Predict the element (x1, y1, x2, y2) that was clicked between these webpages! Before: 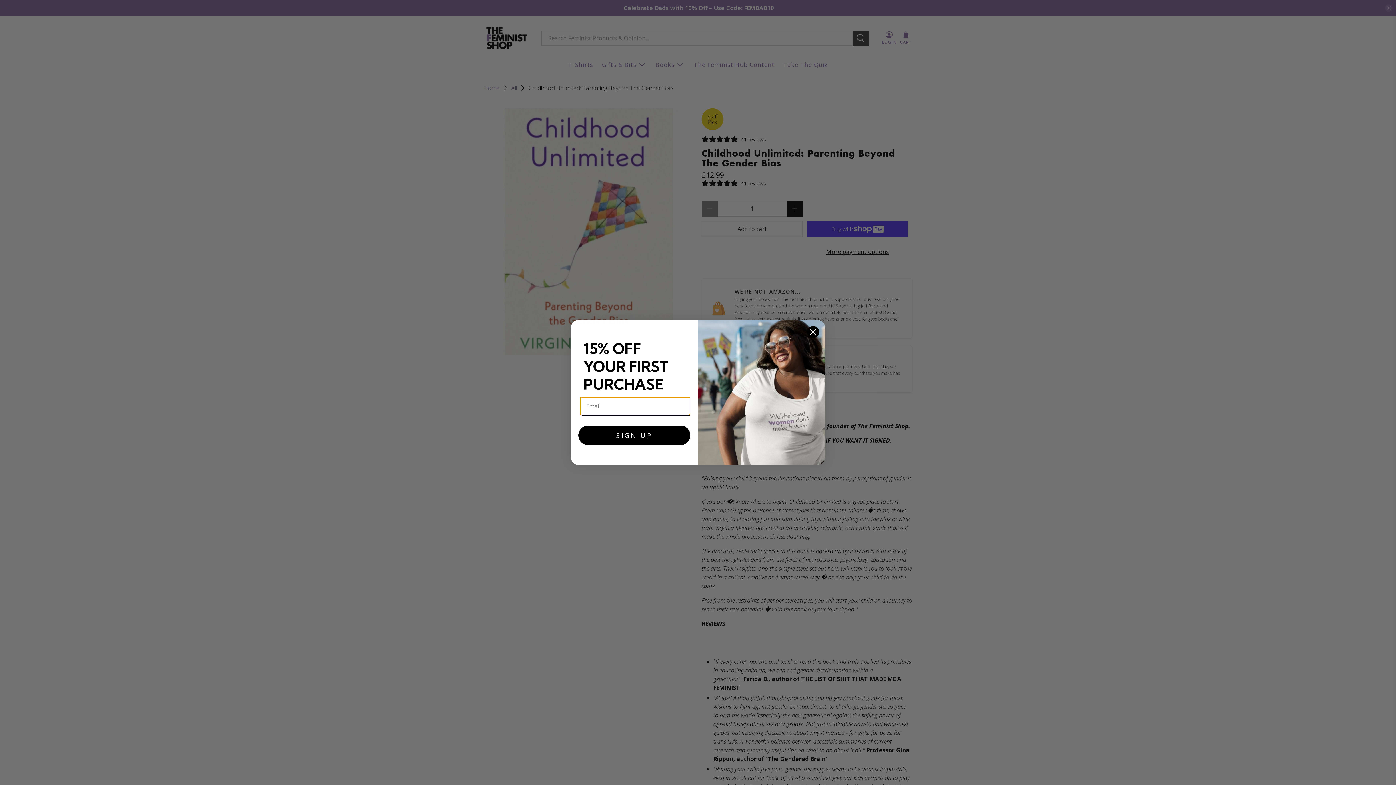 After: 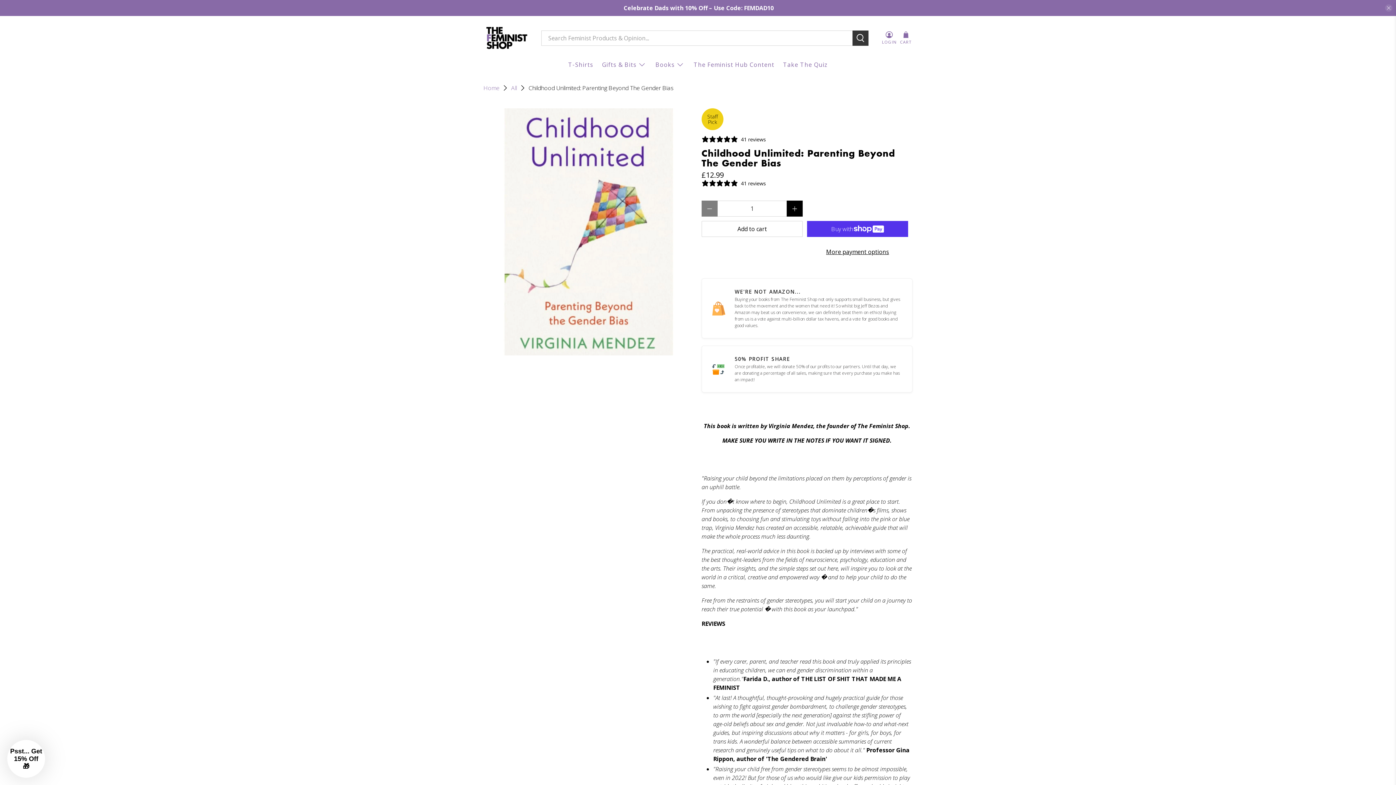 Action: bbox: (806, 328, 819, 341) label: Close dialog